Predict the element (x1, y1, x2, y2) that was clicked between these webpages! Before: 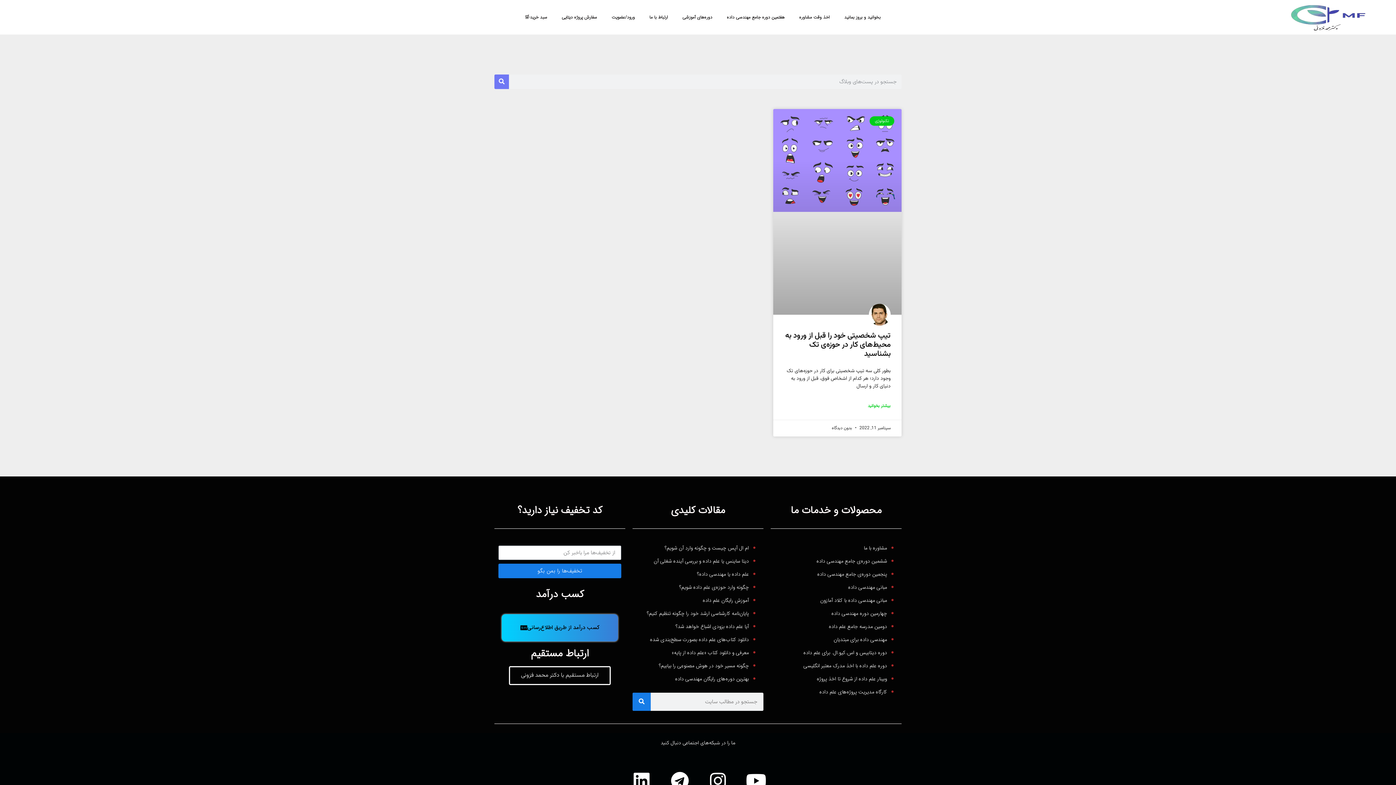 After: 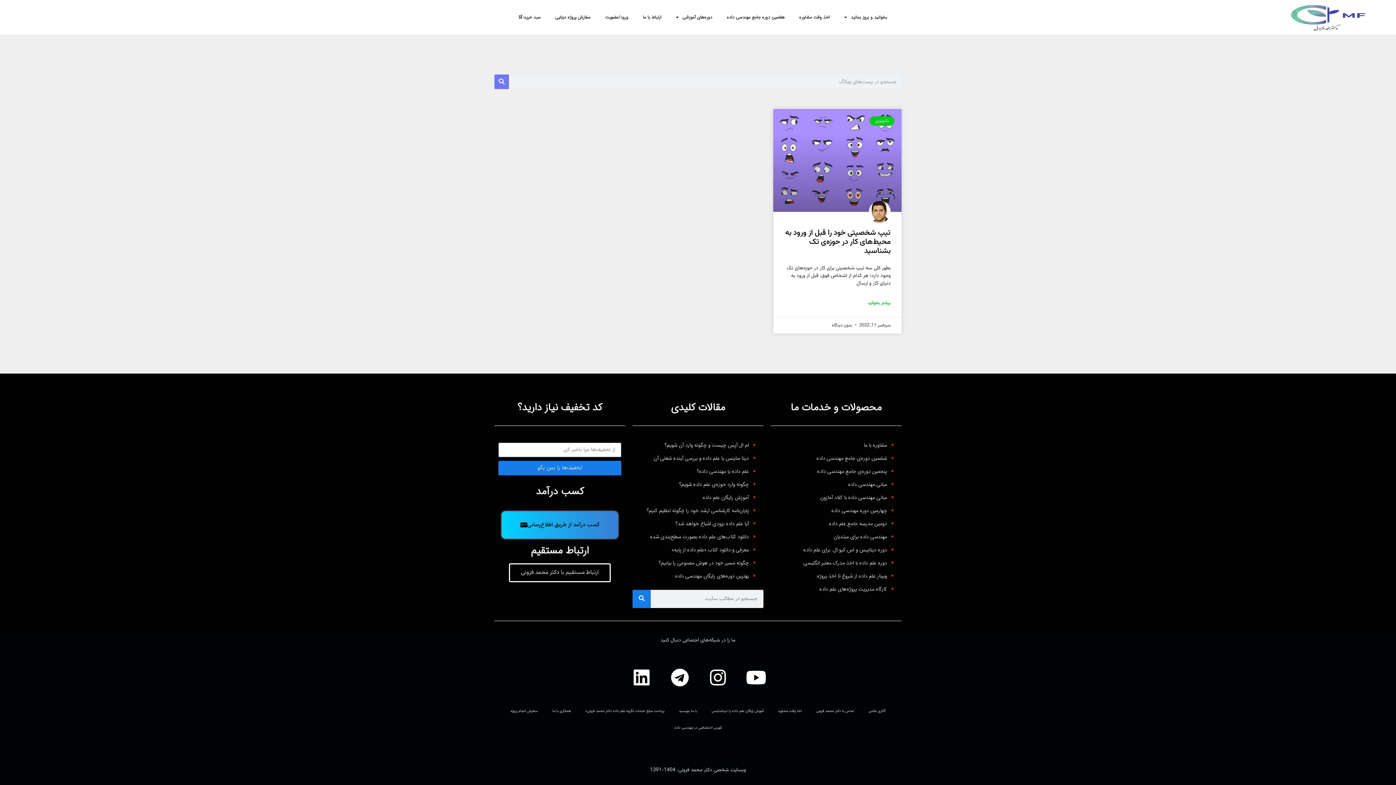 Action: bbox: (653, 557, 749, 565) label: دیتا ساینس یا علم داده و بررسی آینده شغلی آن